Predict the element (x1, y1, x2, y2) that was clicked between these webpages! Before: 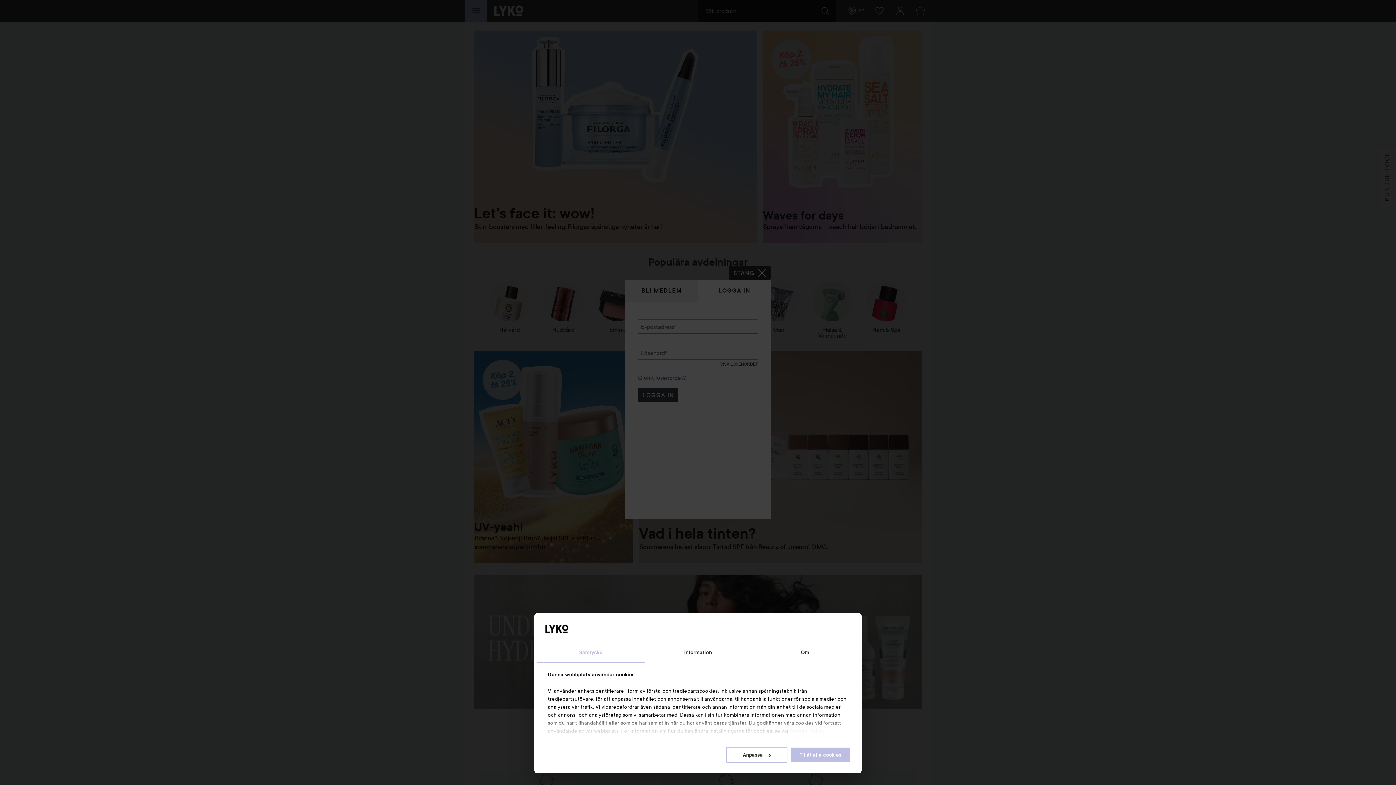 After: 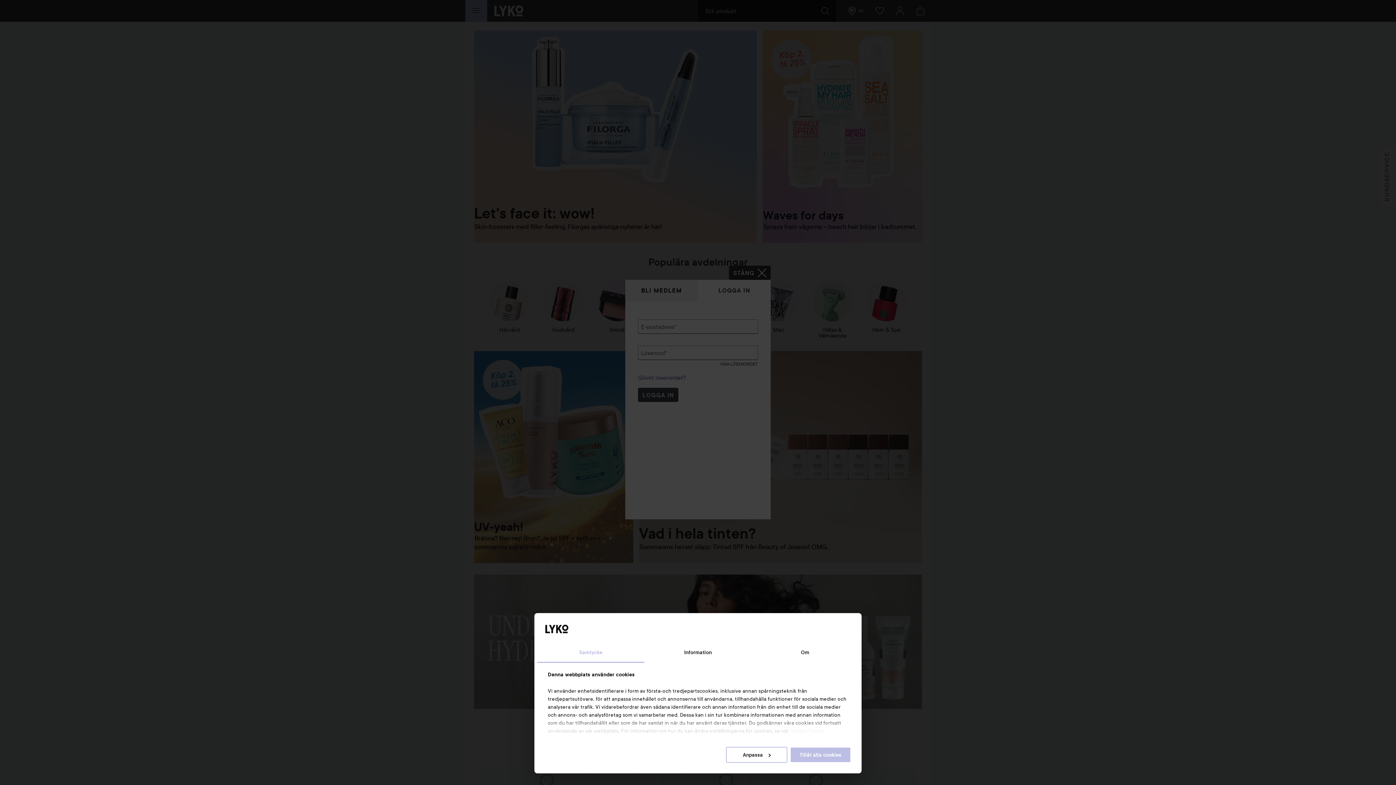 Action: label: Samtycke bbox: (537, 643, 644, 663)